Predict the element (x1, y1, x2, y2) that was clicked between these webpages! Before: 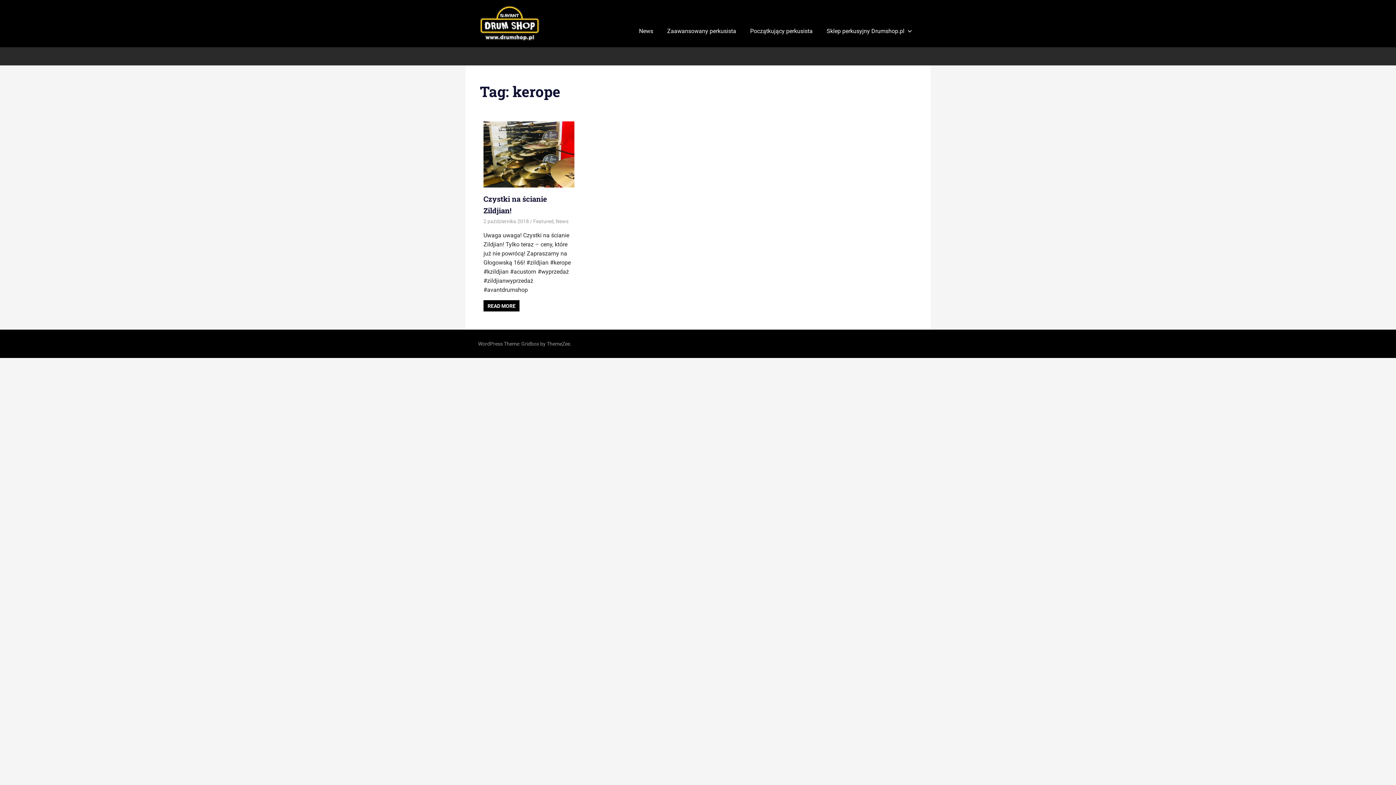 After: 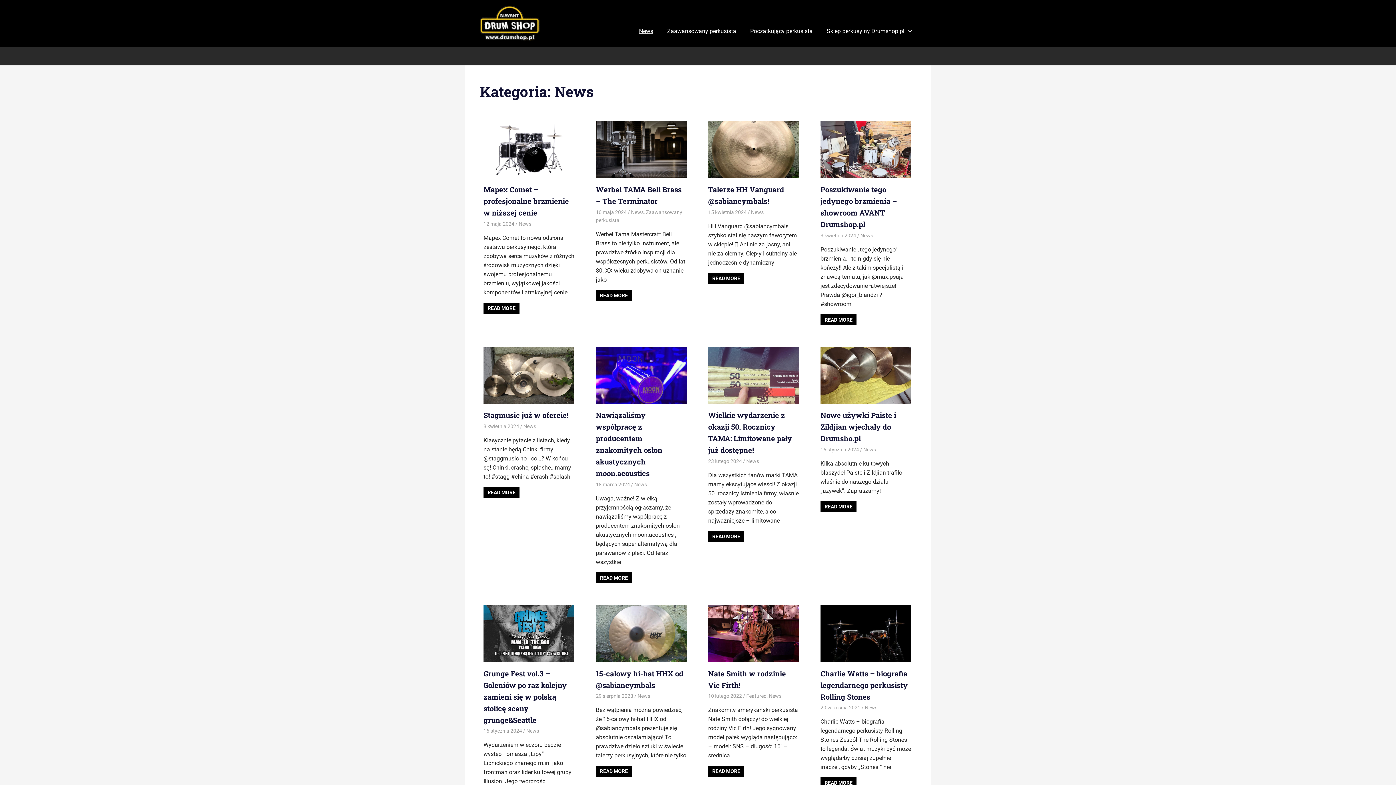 Action: label: News bbox: (632, 22, 660, 39)